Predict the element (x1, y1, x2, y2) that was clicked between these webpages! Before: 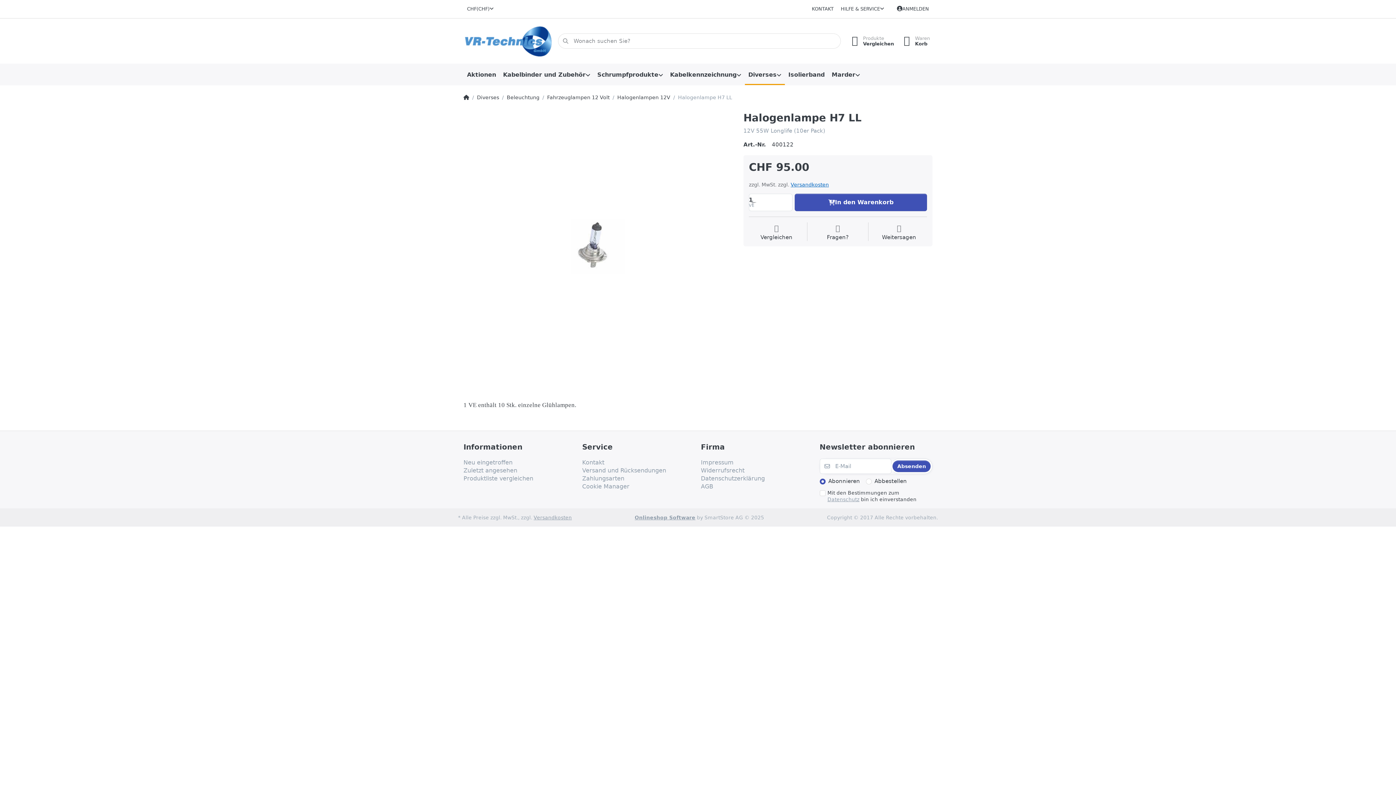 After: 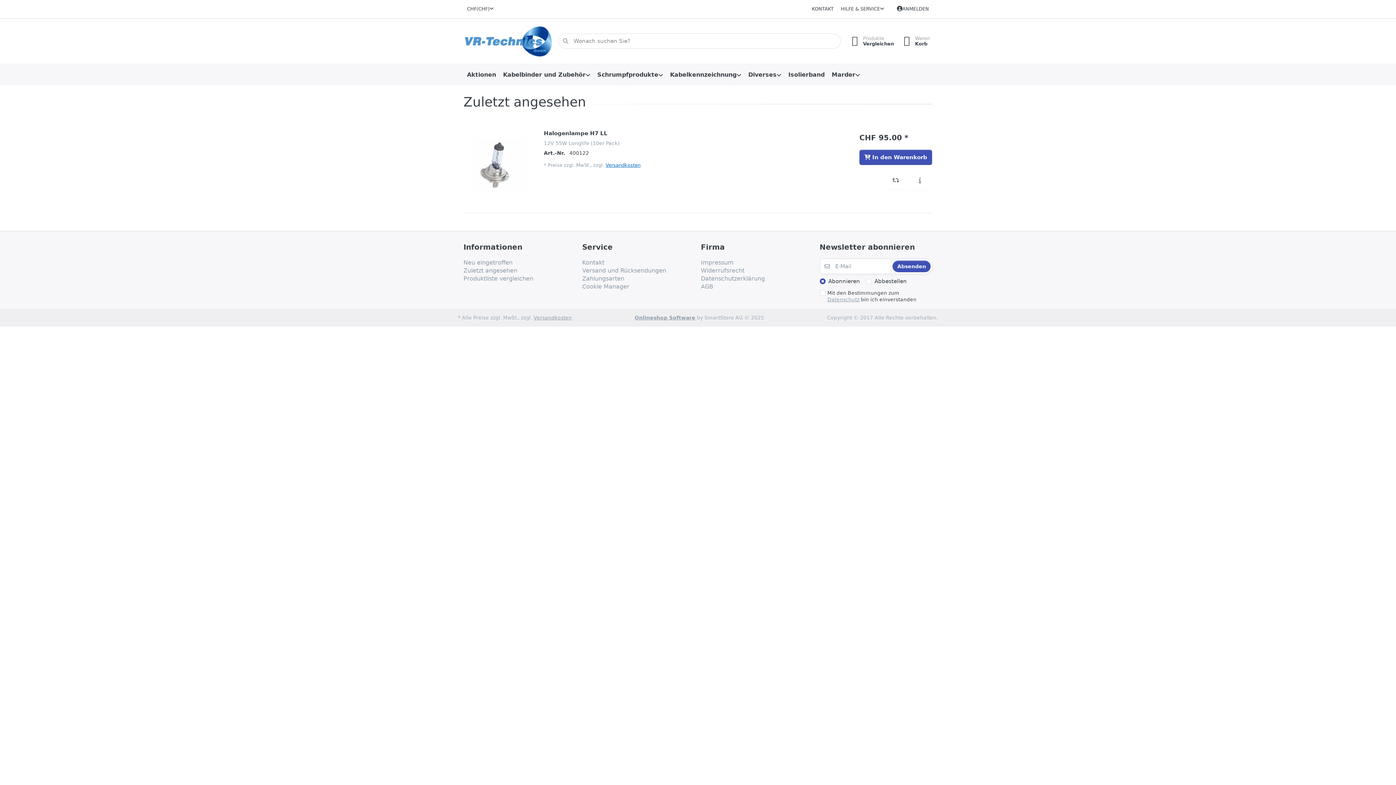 Action: bbox: (463, 466, 517, 474) label: Zuletzt angesehen